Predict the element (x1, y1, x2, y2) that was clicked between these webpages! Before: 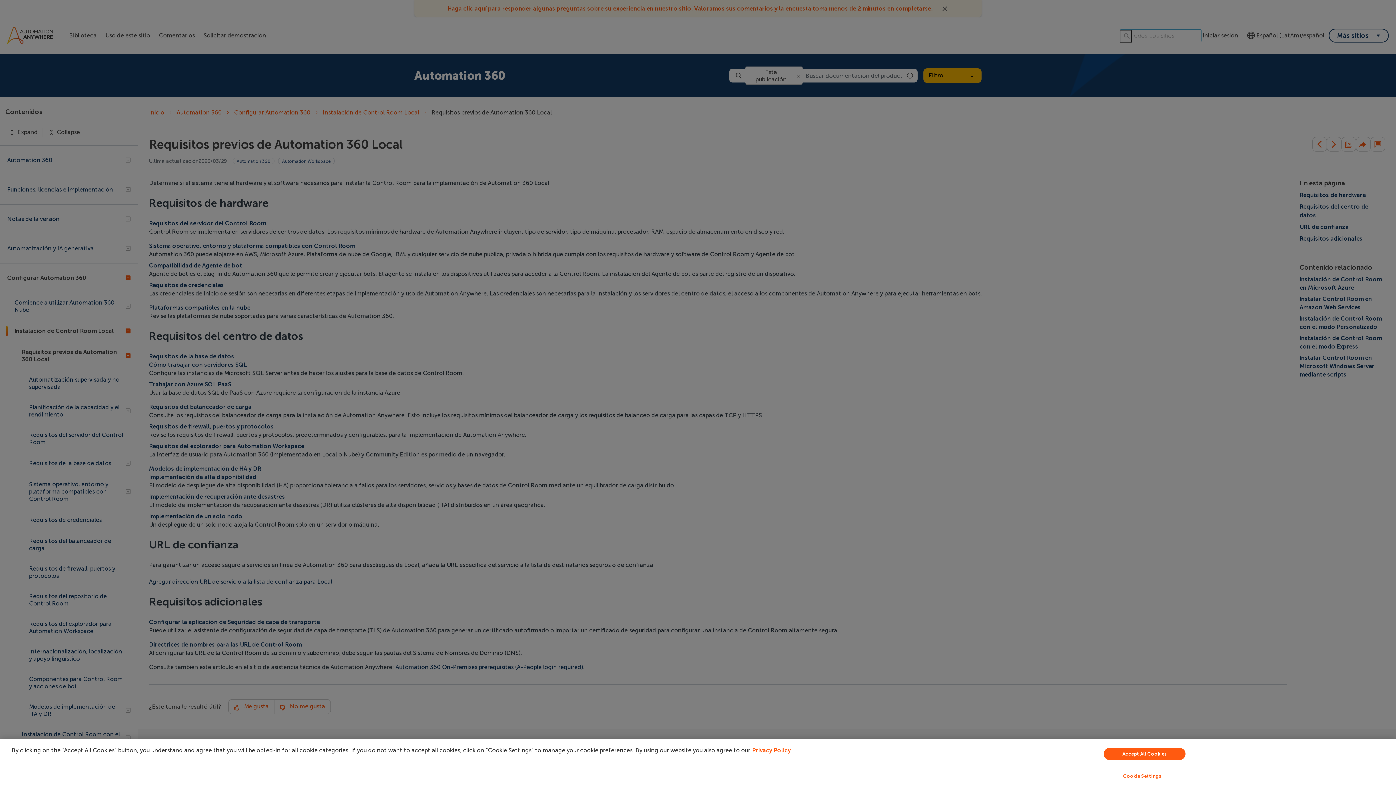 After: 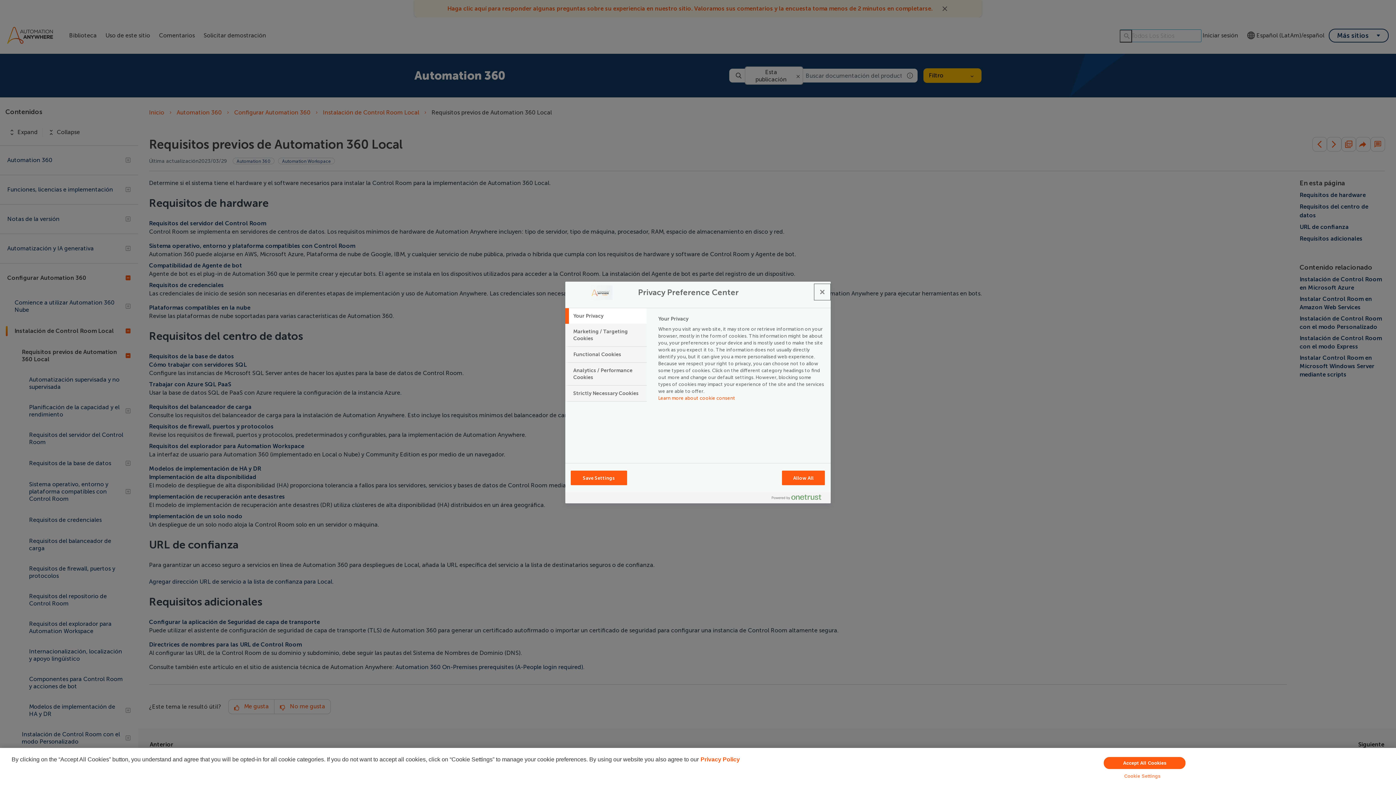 Action: bbox: (949, 769, 1335, 783) label: Cookie Settings